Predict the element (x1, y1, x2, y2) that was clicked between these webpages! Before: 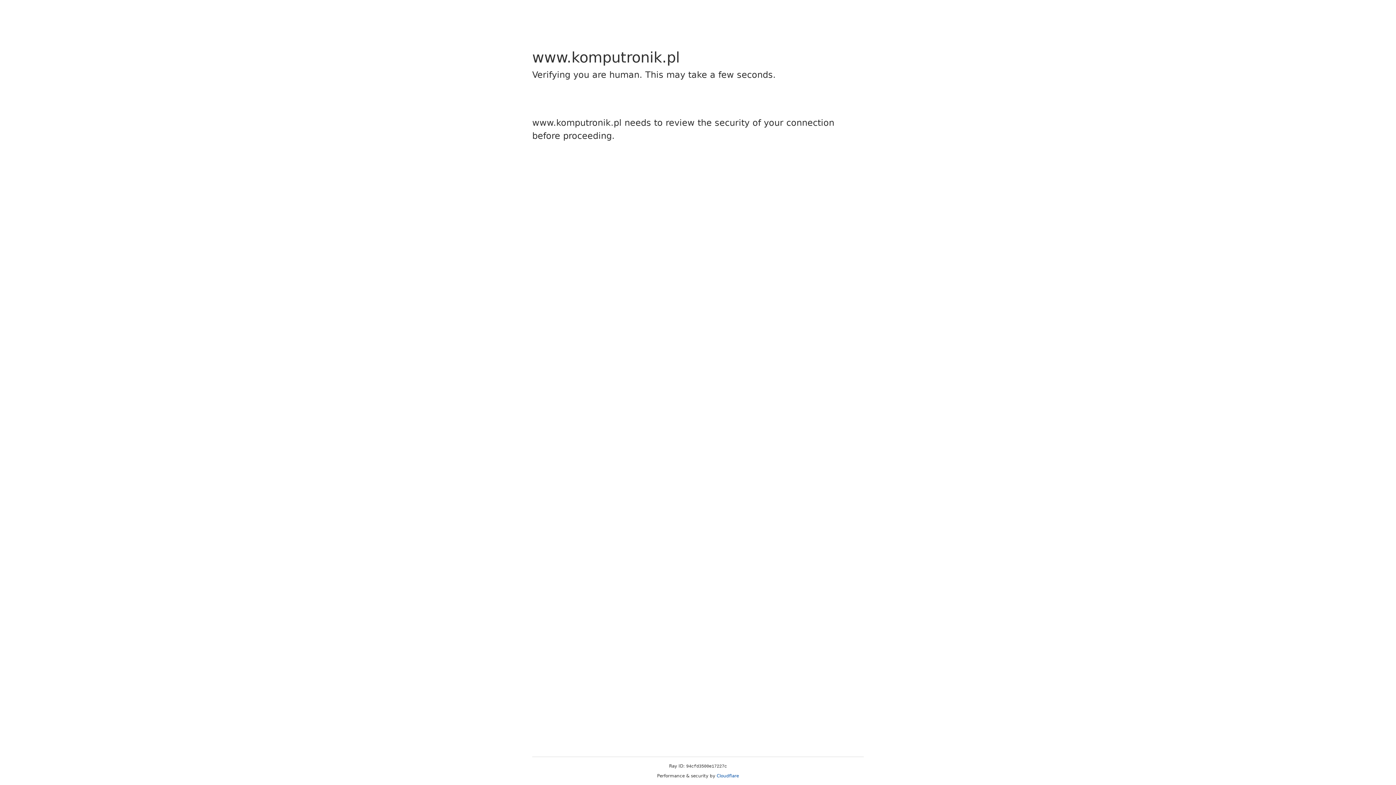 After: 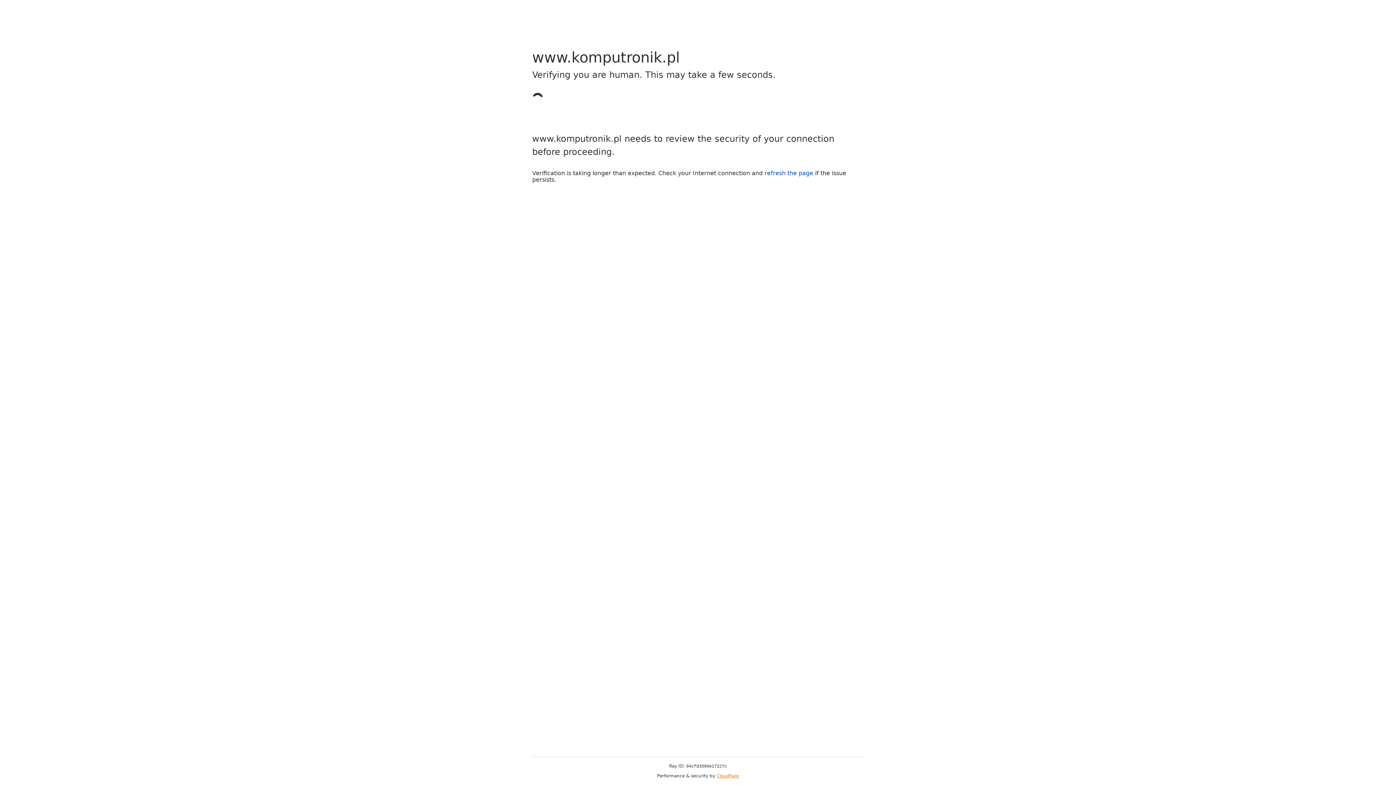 Action: bbox: (716, 773, 739, 778) label: Cloudflare